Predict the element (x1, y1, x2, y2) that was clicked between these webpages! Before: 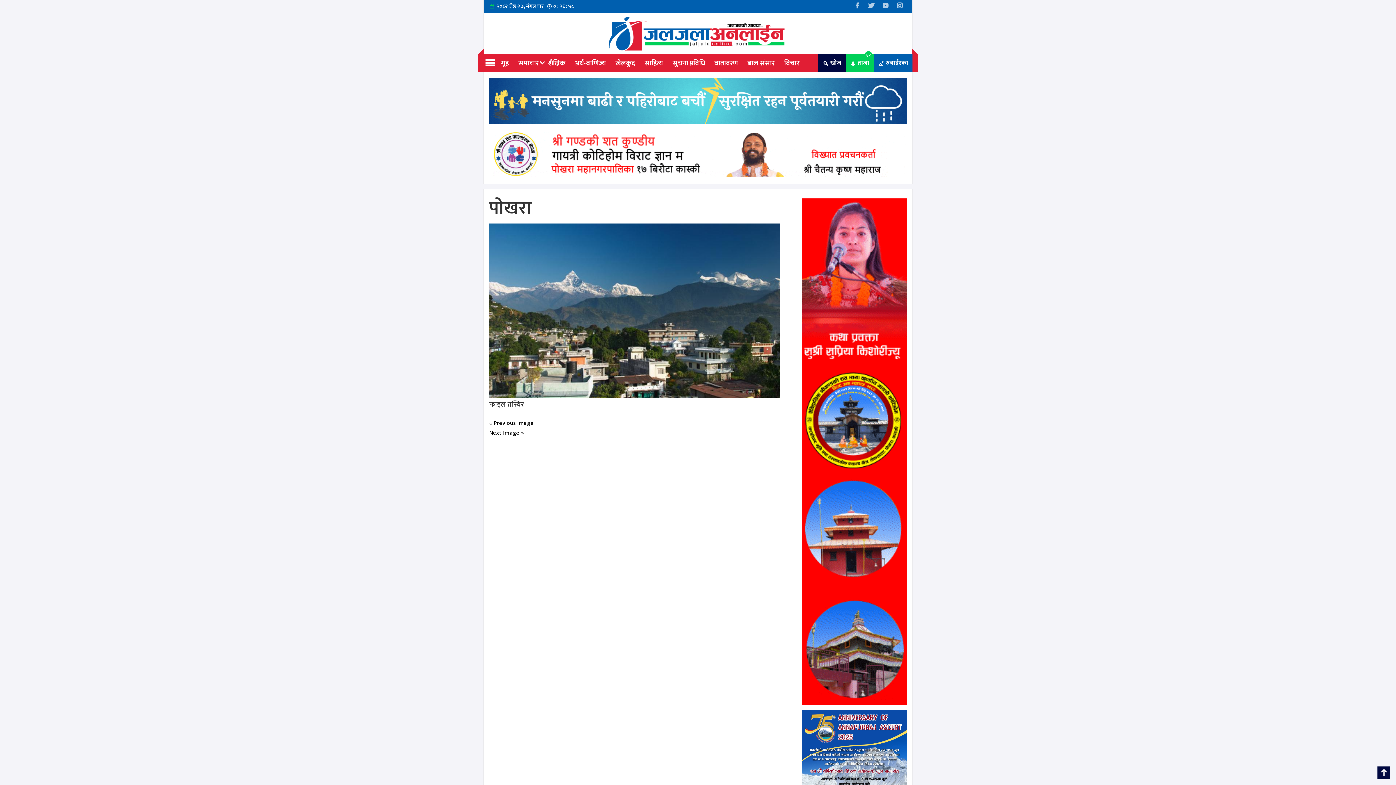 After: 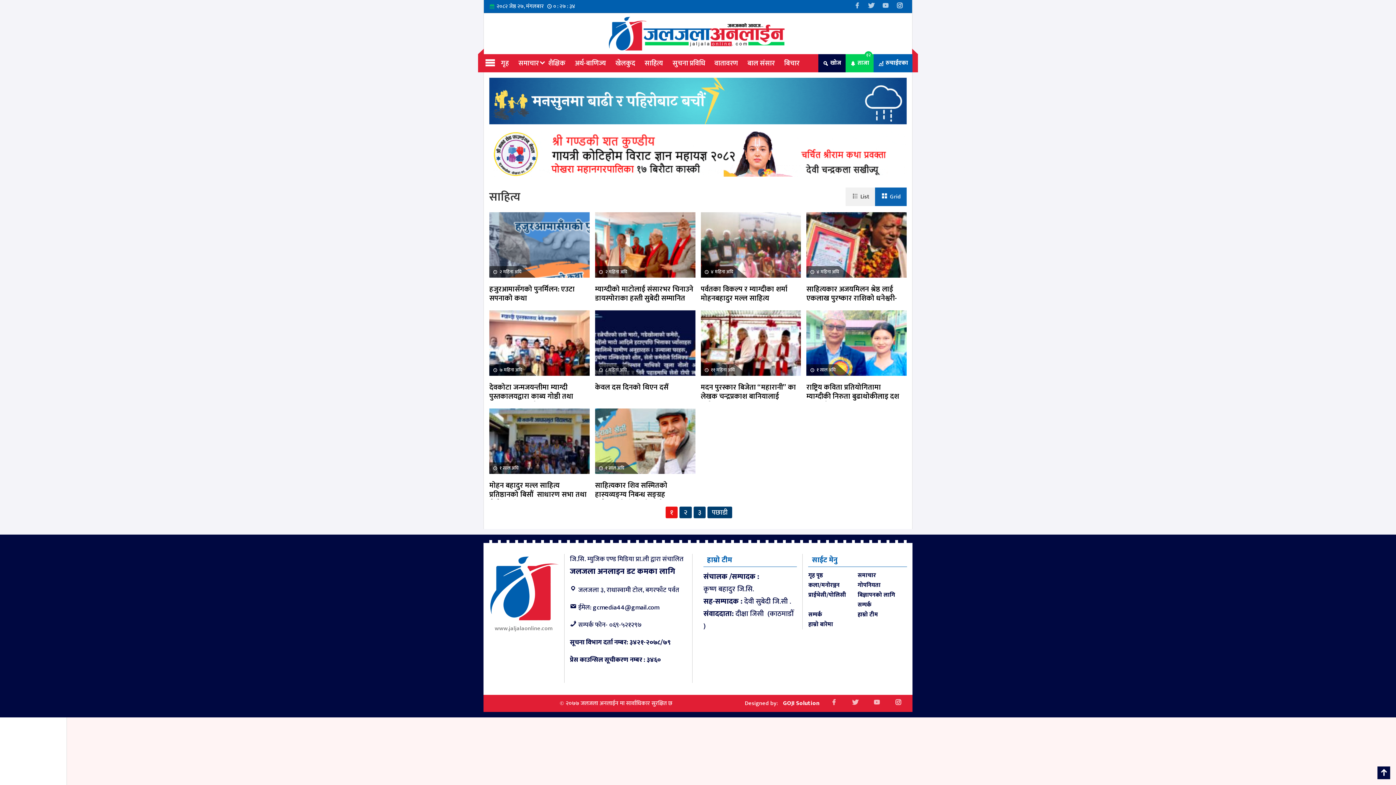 Action: bbox: (644, 57, 663, 69) label: साहित्य